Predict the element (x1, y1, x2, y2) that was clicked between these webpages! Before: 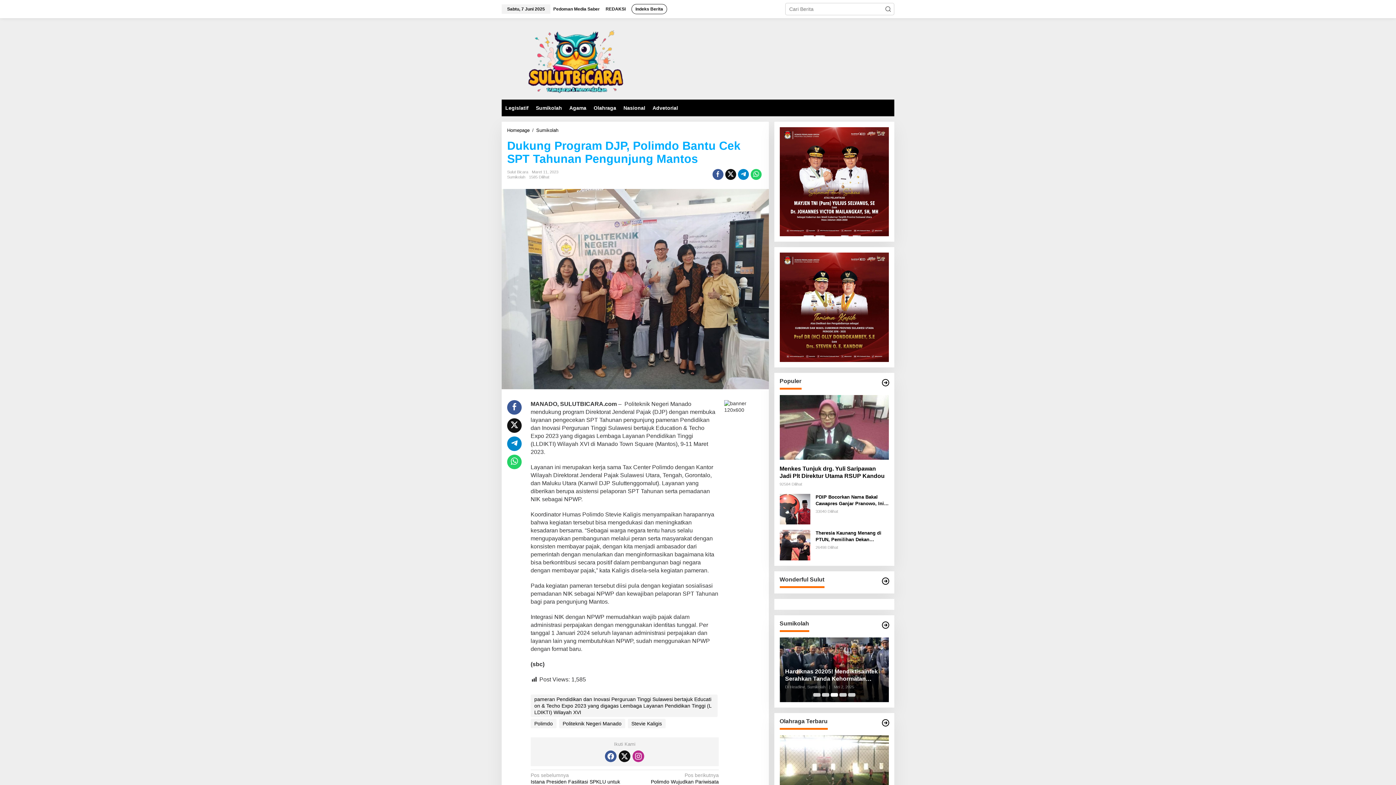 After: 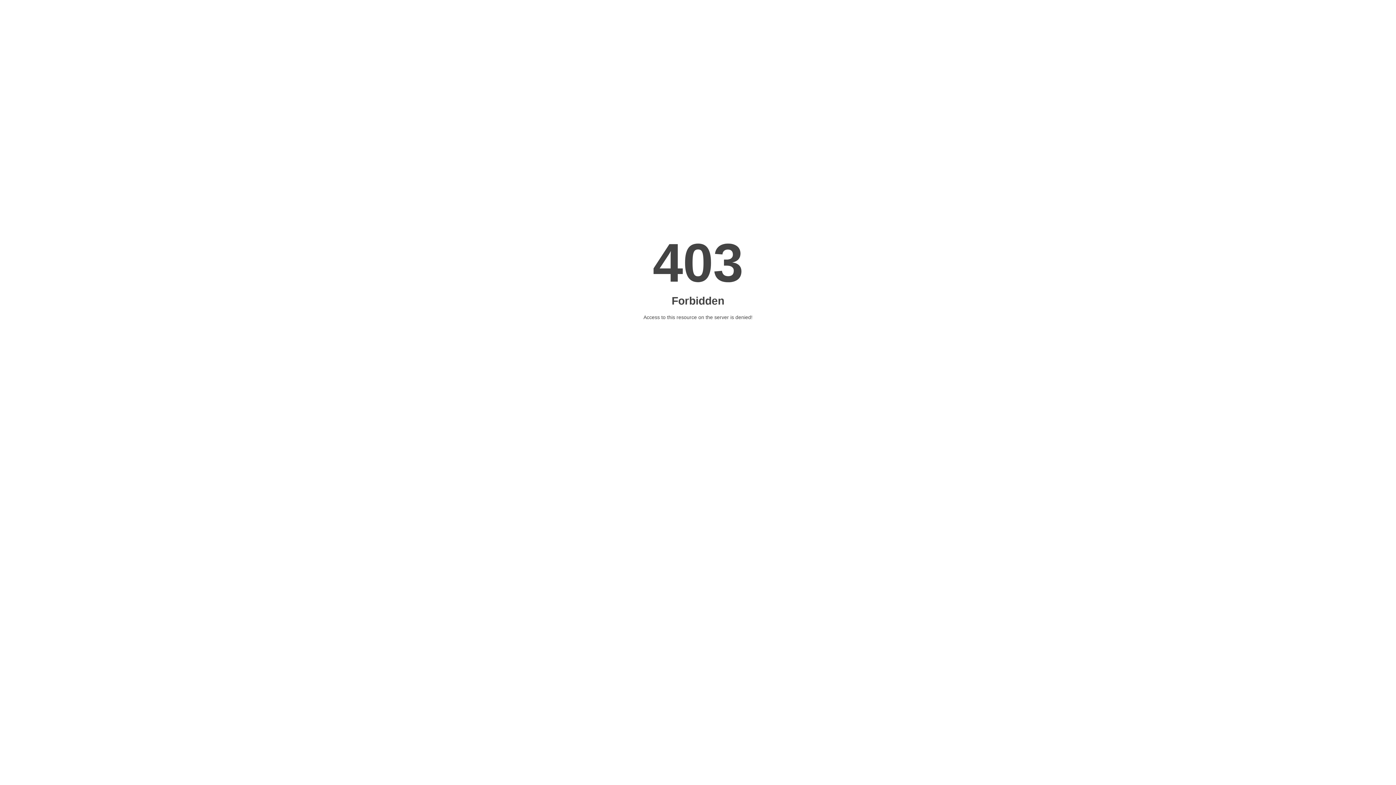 Action: bbox: (881, 719, 890, 727)